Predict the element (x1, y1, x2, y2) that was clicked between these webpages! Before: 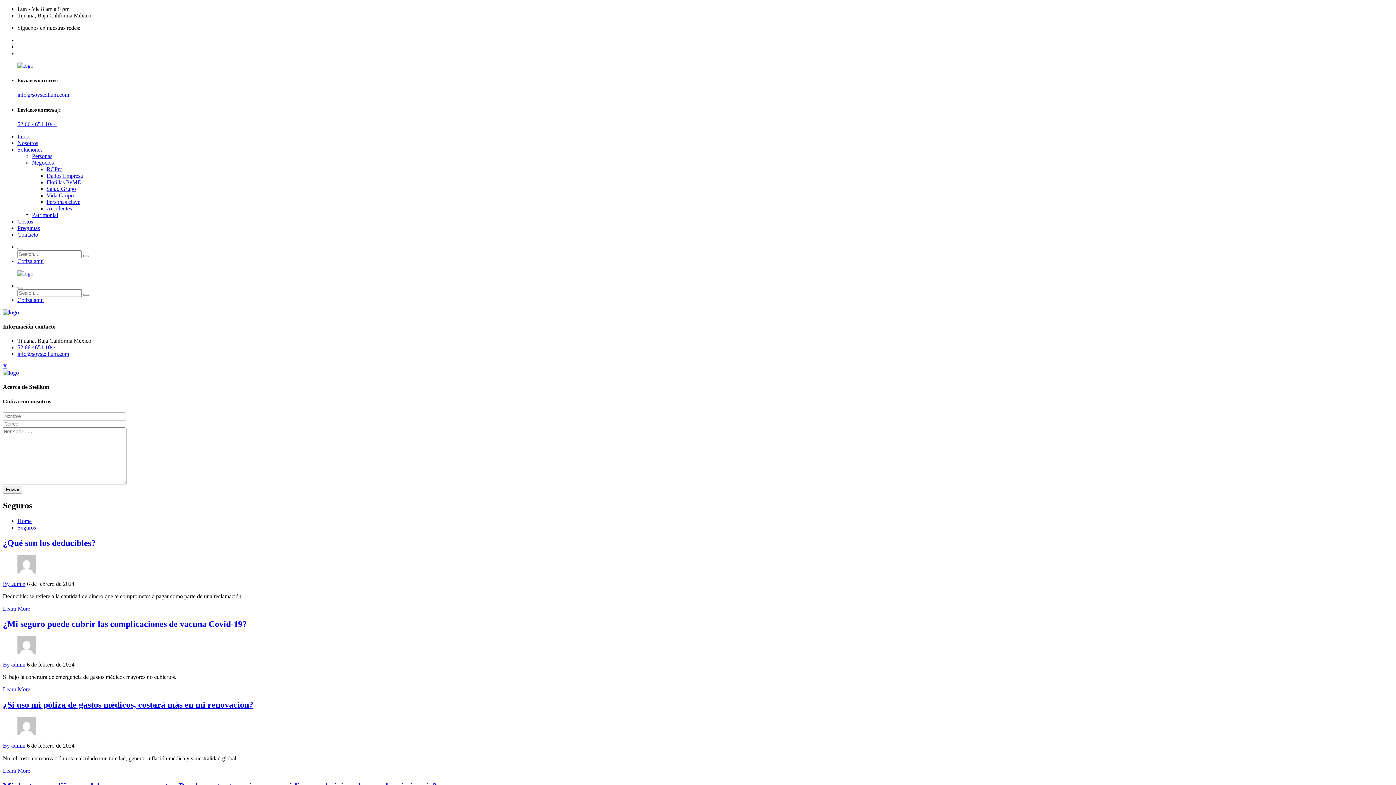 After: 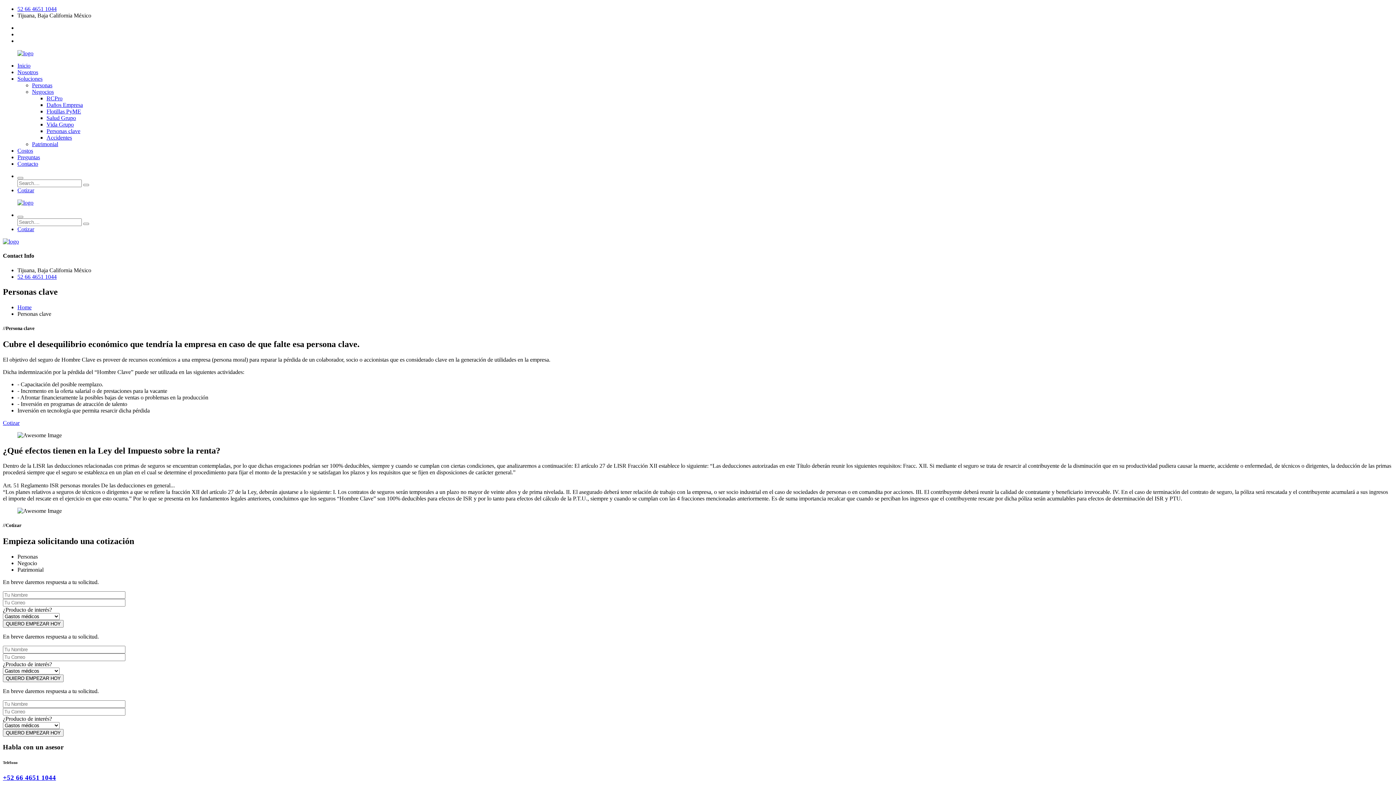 Action: bbox: (46, 198, 80, 204) label: Personas clave